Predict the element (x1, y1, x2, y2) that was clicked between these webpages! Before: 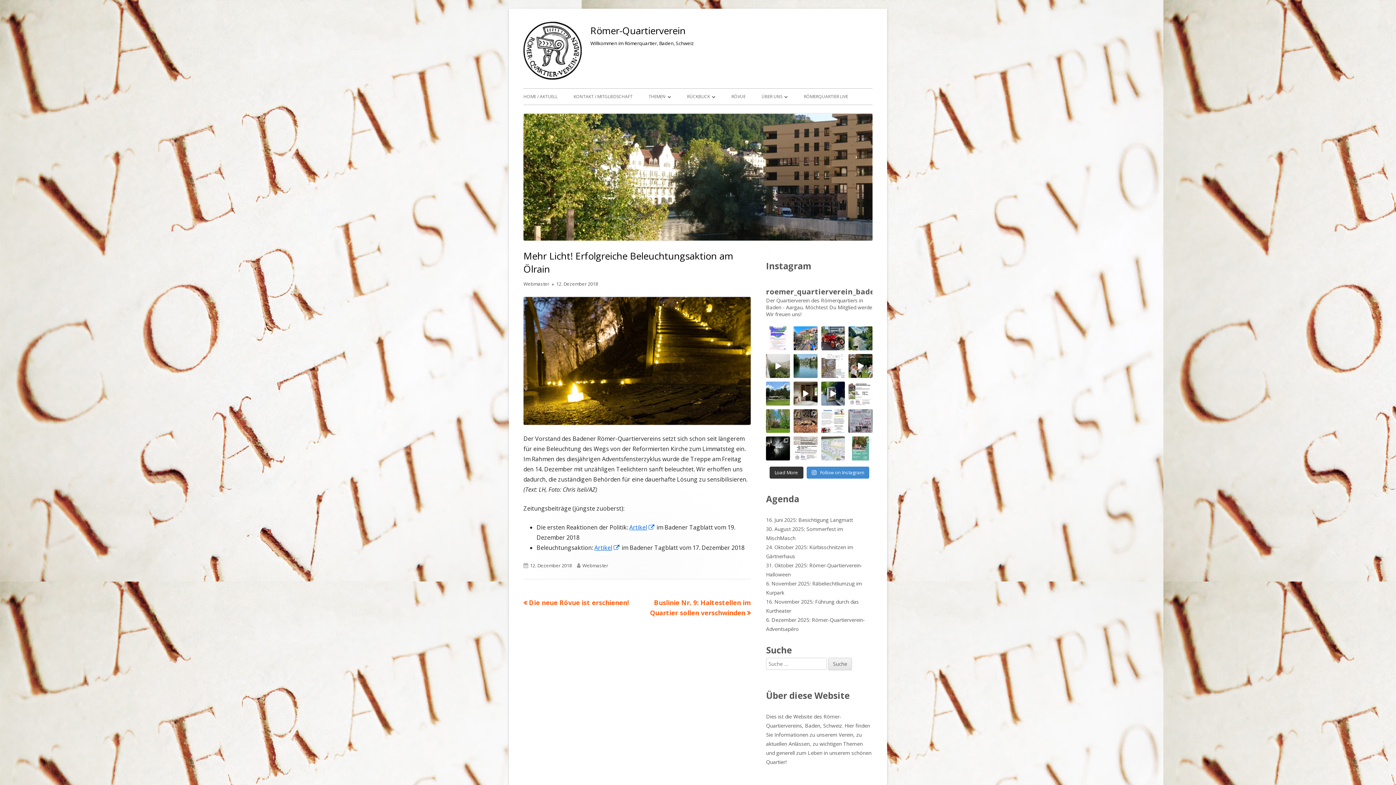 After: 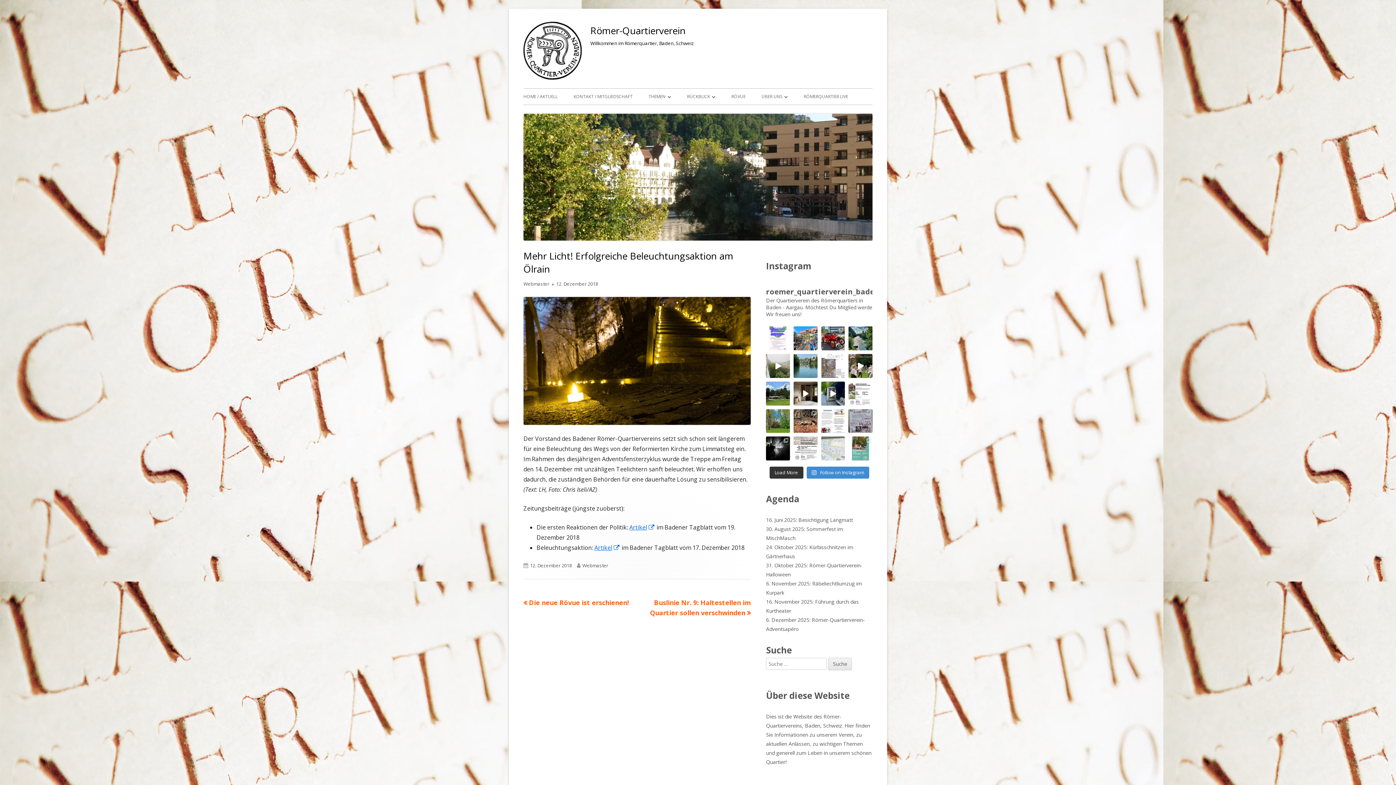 Action: bbox: (821, 436, 845, 460) label: Heutige- lang erwartete und rege besuchte (ca 80 P